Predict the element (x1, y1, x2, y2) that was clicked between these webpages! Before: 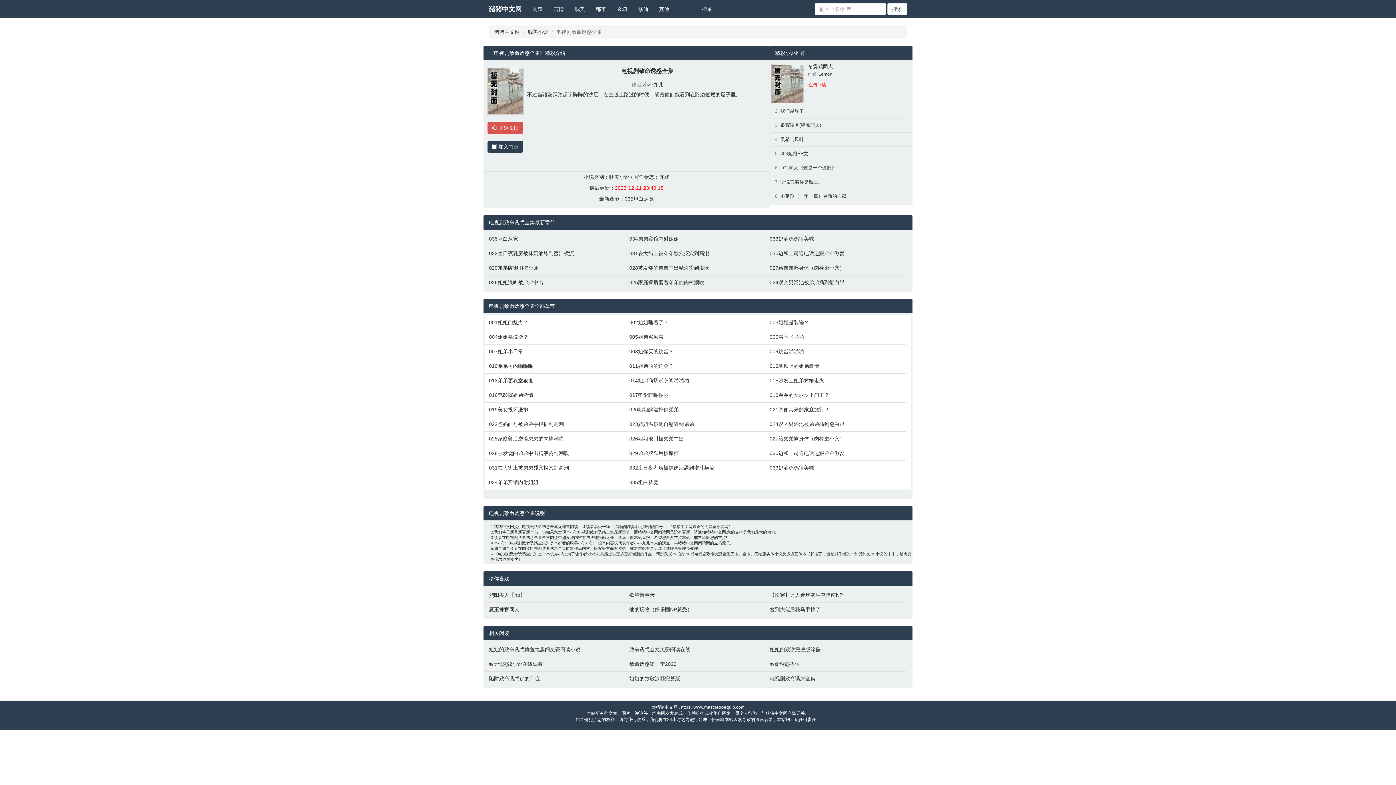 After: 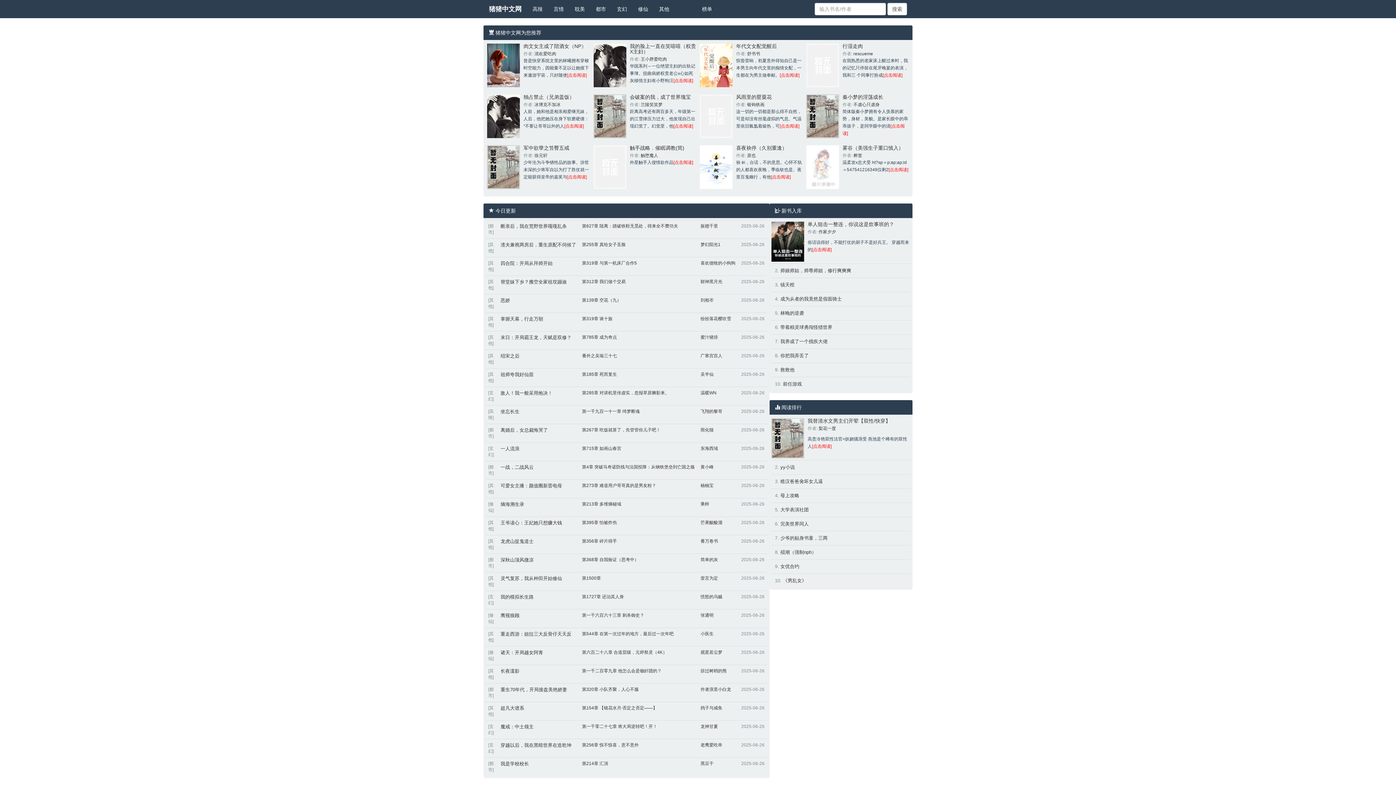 Action: label: 猪猪中文网 bbox: (494, 29, 520, 34)